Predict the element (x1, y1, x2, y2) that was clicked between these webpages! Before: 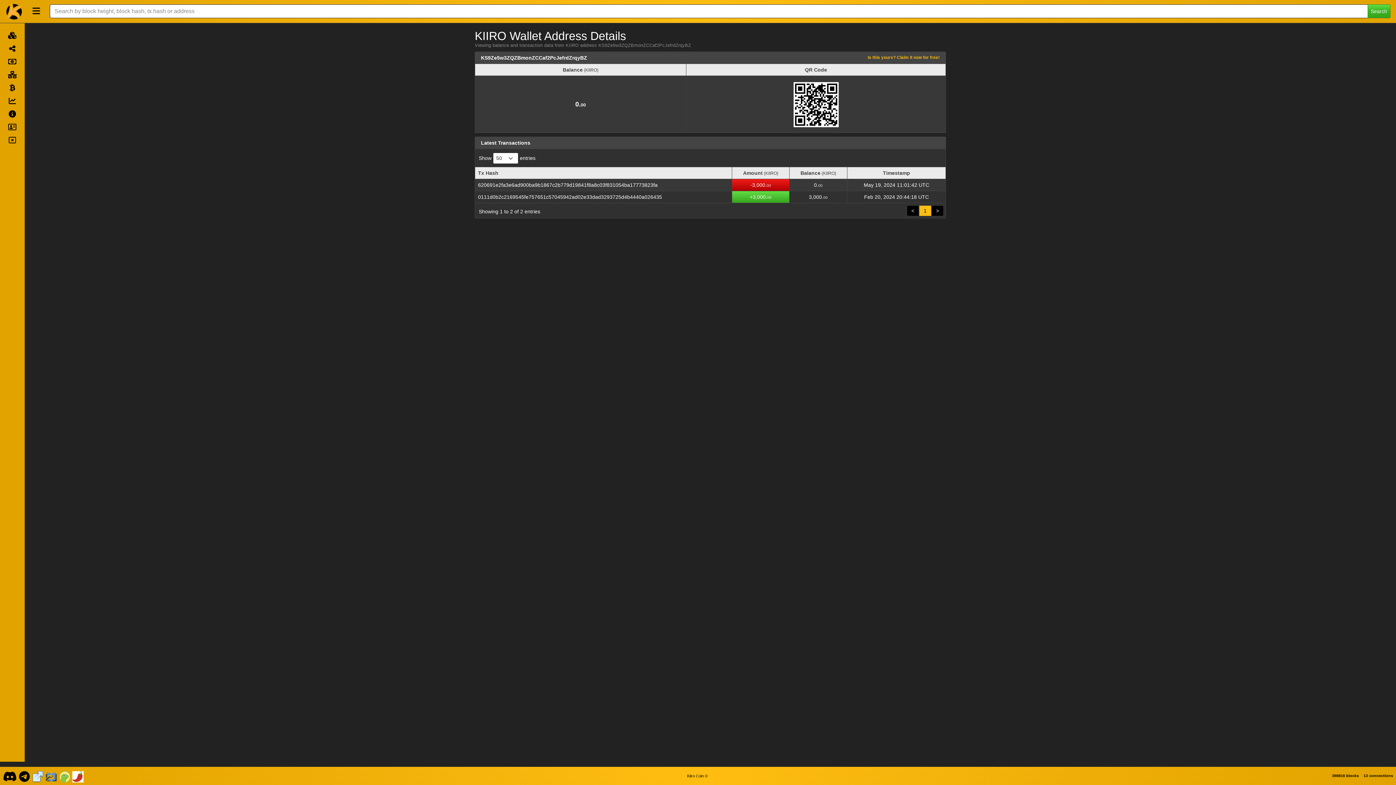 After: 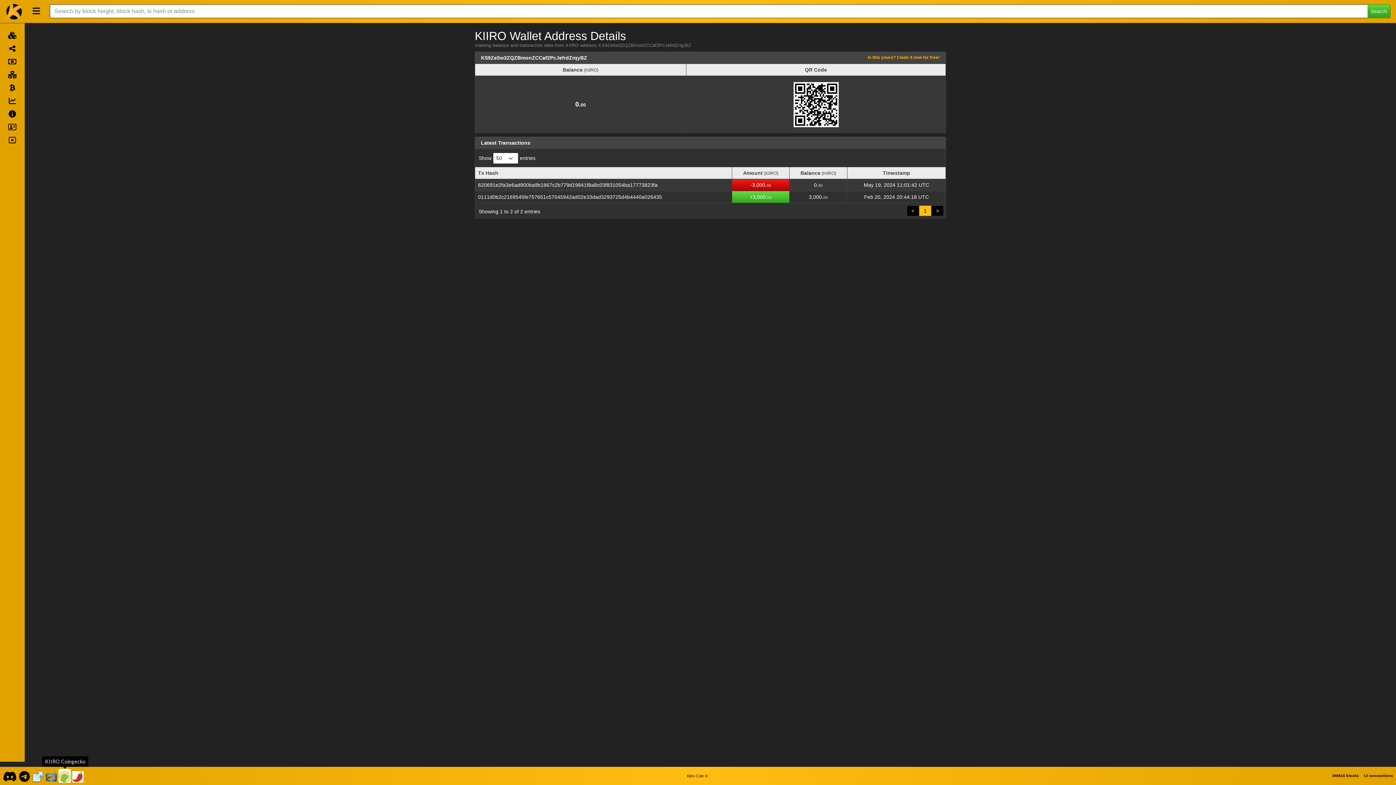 Action: bbox: (58, 769, 70, 783) label: KIIRO Coingecko